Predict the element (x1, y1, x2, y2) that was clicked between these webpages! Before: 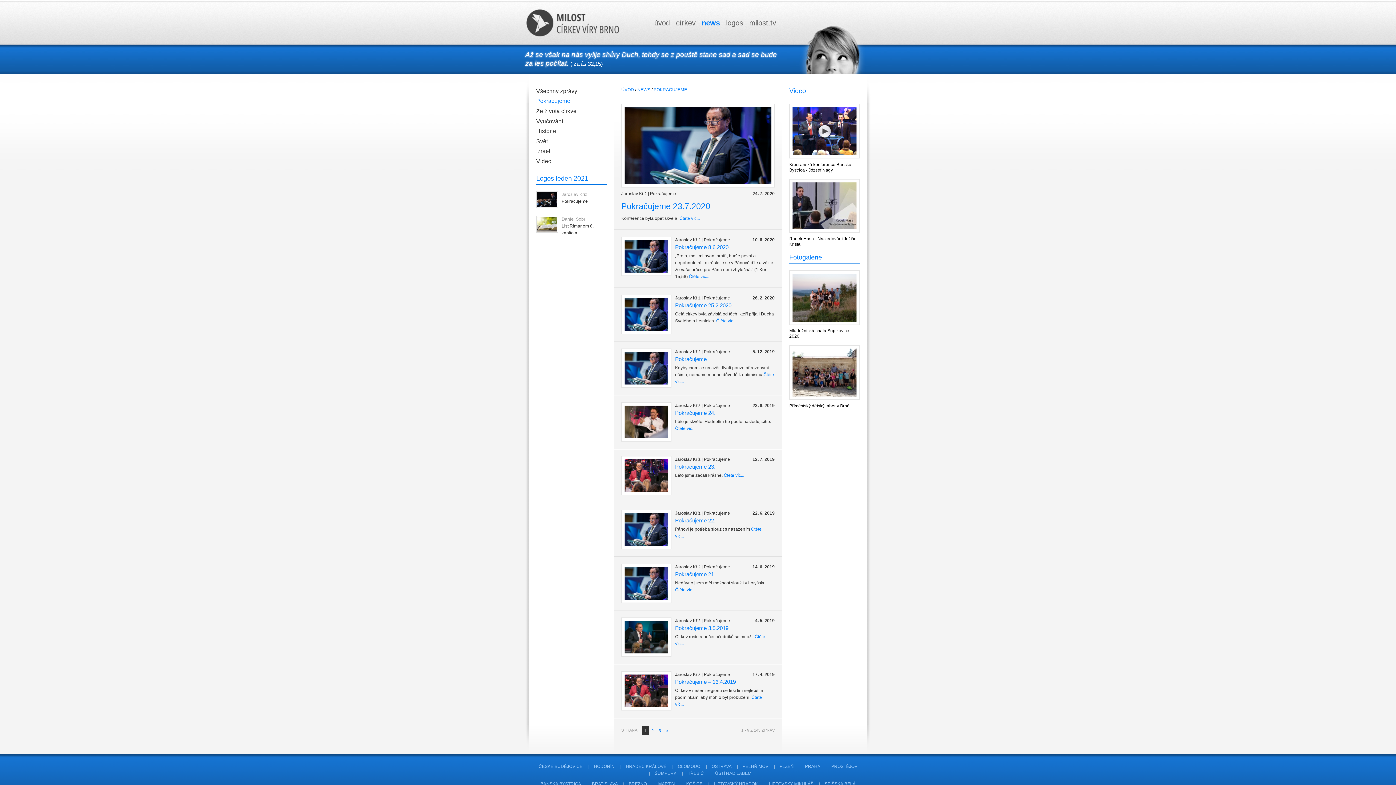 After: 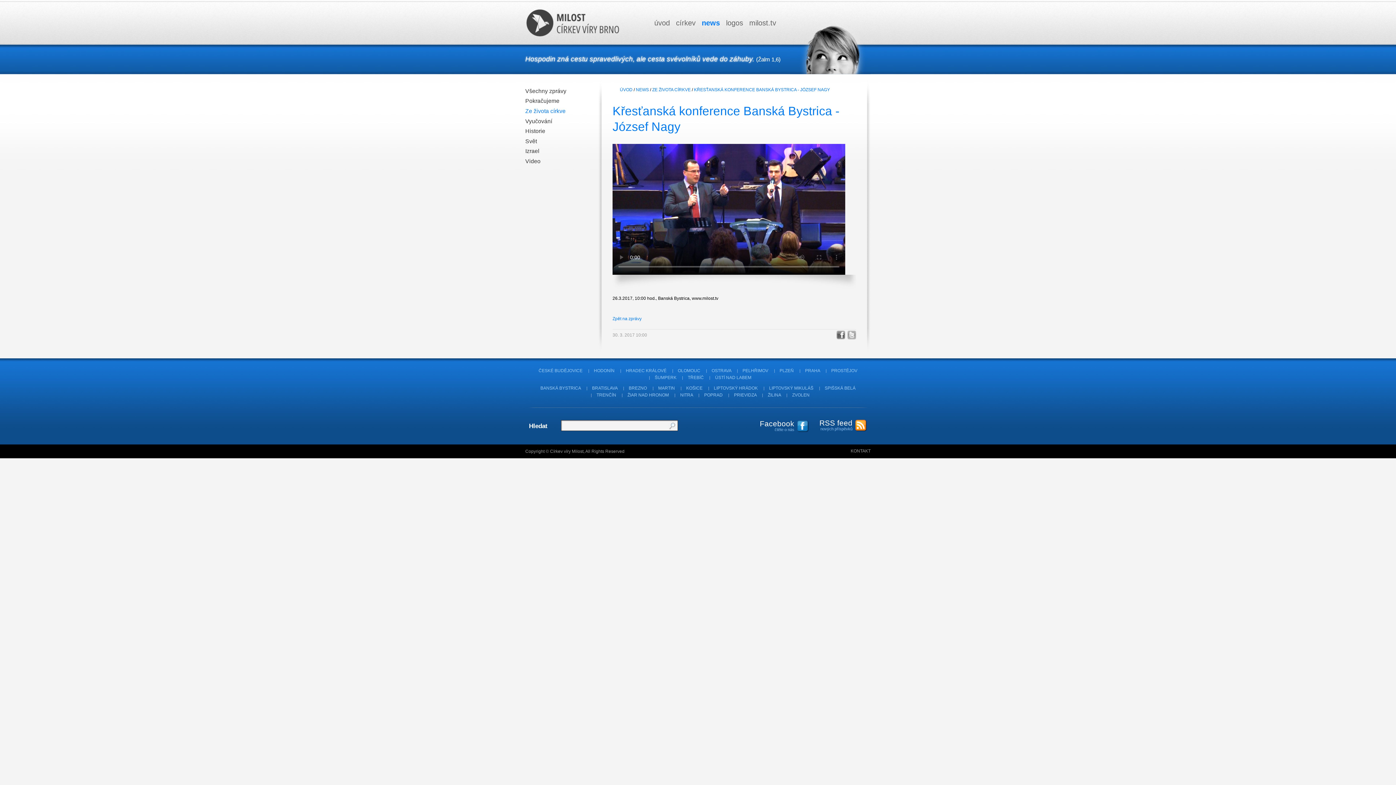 Action: bbox: (789, 104, 860, 158)